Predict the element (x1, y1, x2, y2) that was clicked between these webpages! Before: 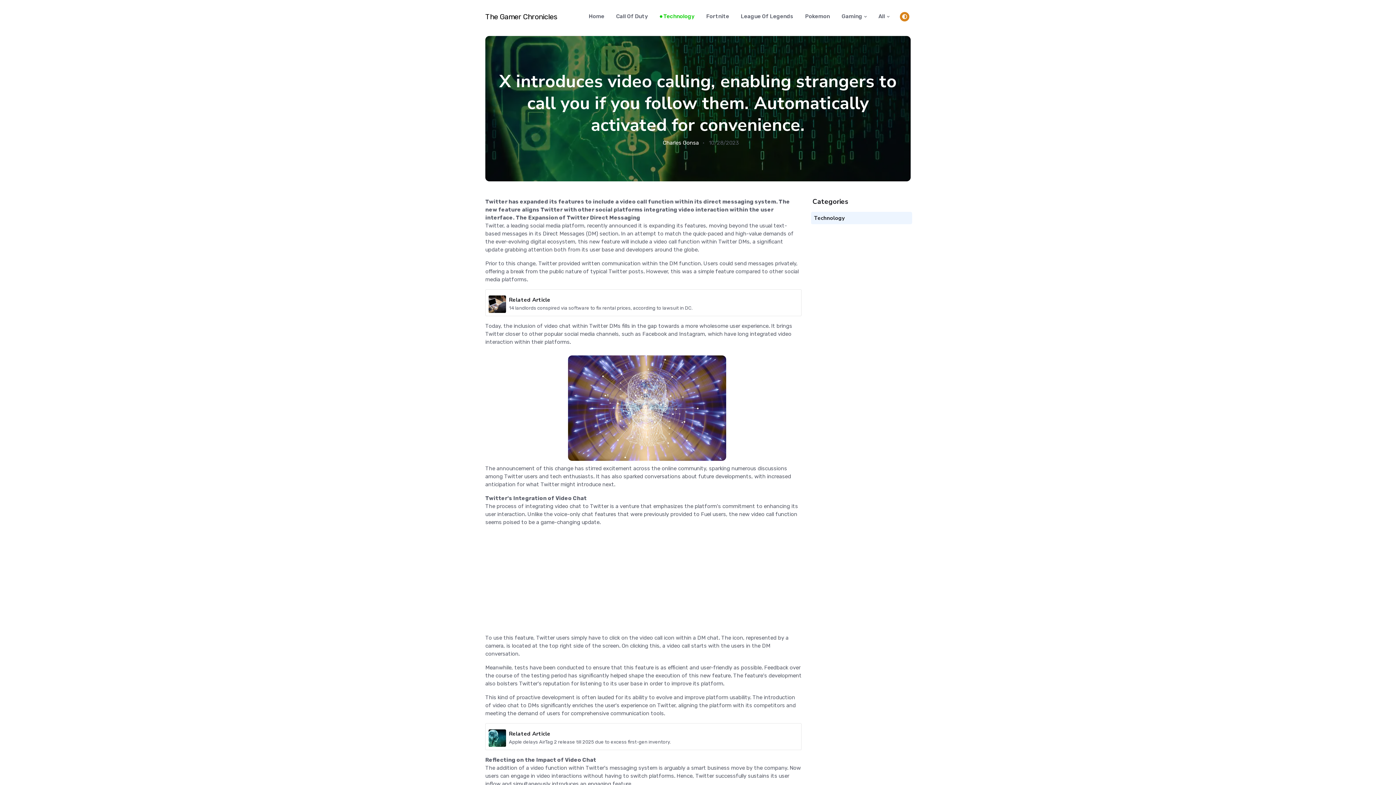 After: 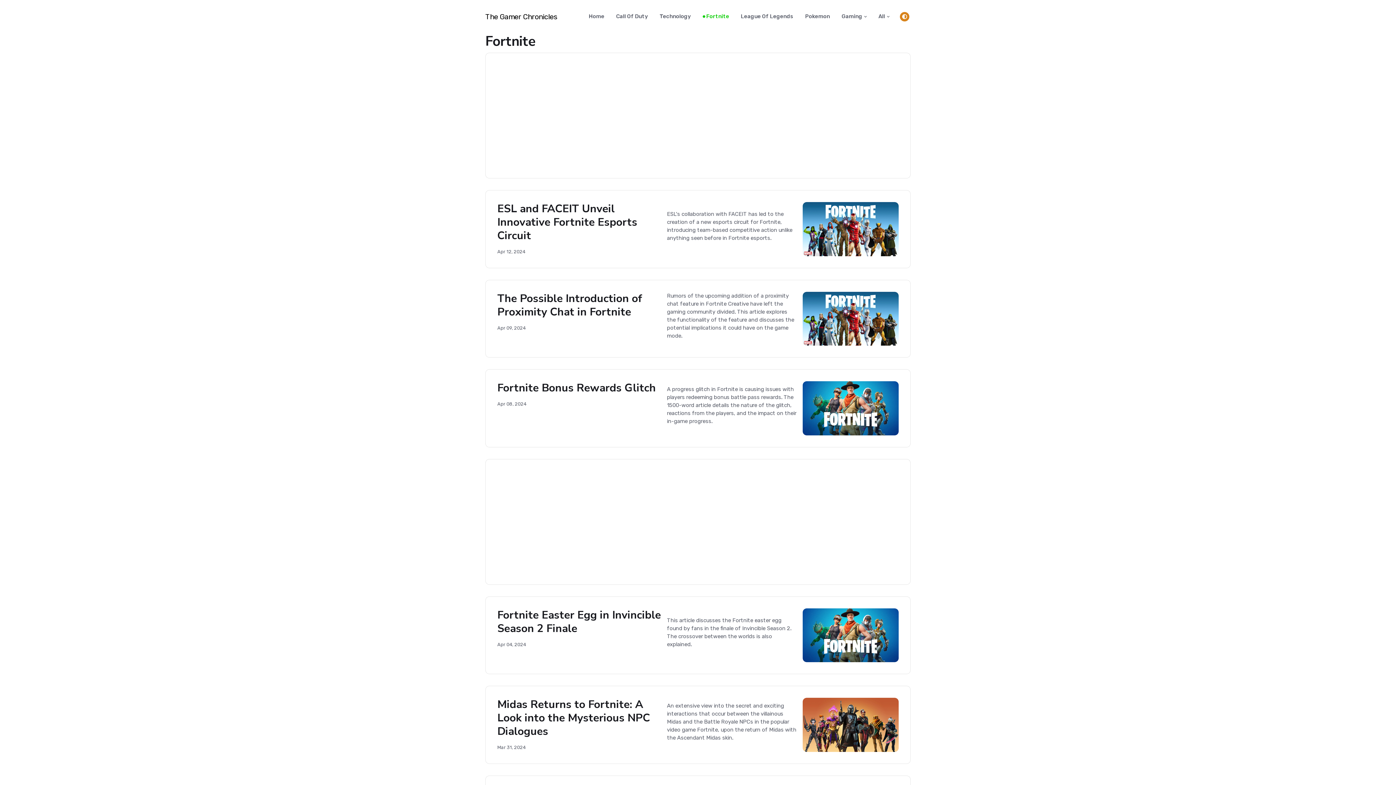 Action: label: Fortnite bbox: (700, 0, 735, 32)